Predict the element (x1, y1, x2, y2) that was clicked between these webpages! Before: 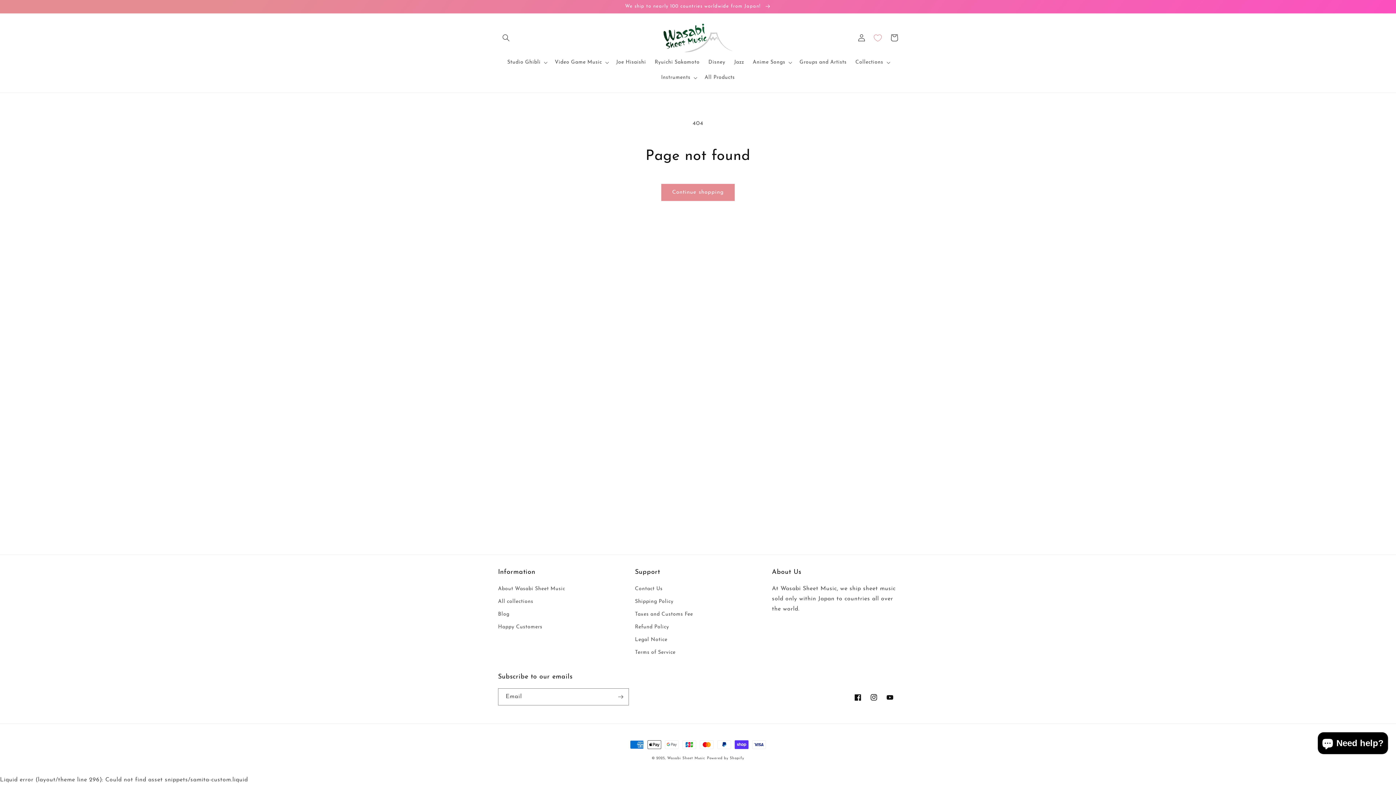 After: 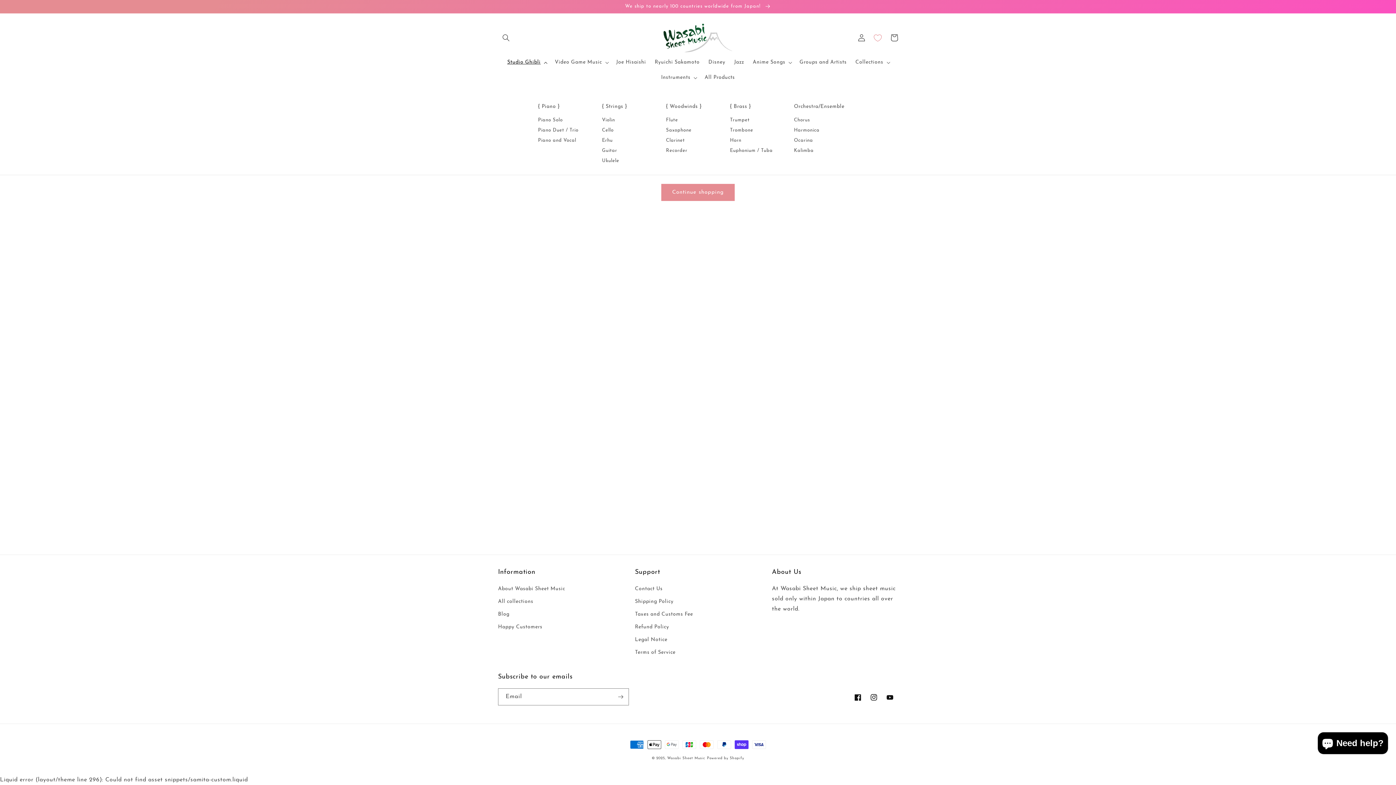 Action: bbox: (503, 55, 550, 70) label: Studio Ghibli